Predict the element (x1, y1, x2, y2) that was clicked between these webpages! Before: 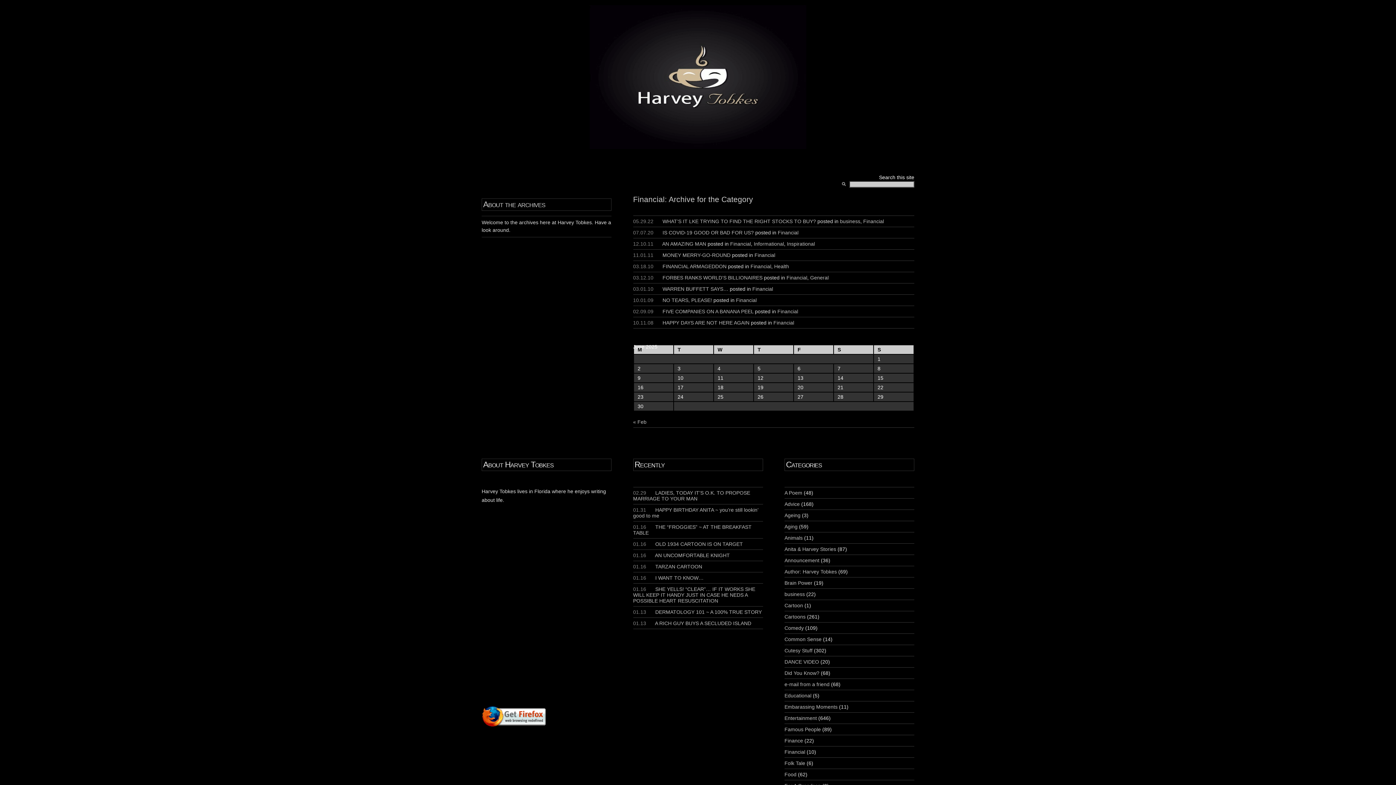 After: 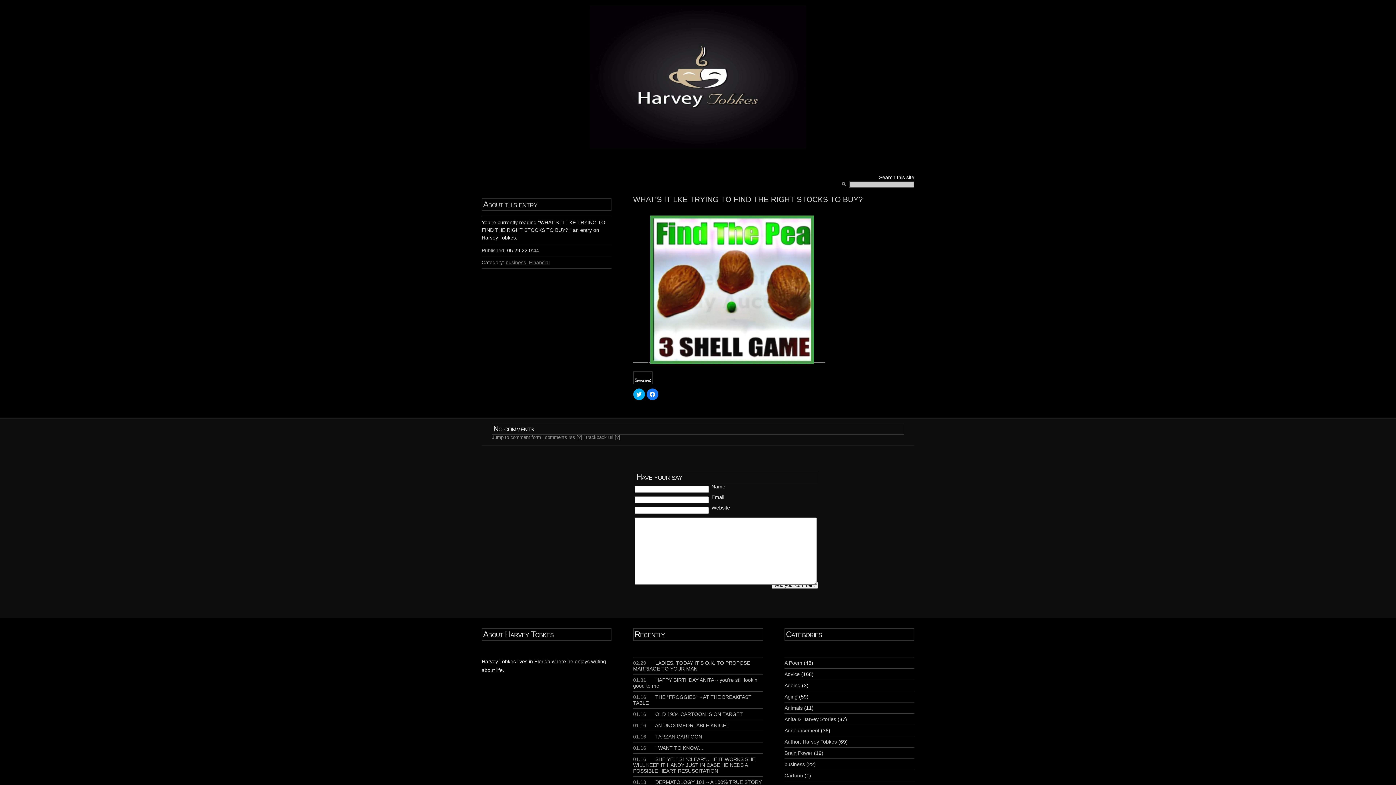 Action: bbox: (662, 218, 816, 224) label: WHAT’S IT LKE TRYING TO FIND THE RIGHT STOCKS TO BUY?